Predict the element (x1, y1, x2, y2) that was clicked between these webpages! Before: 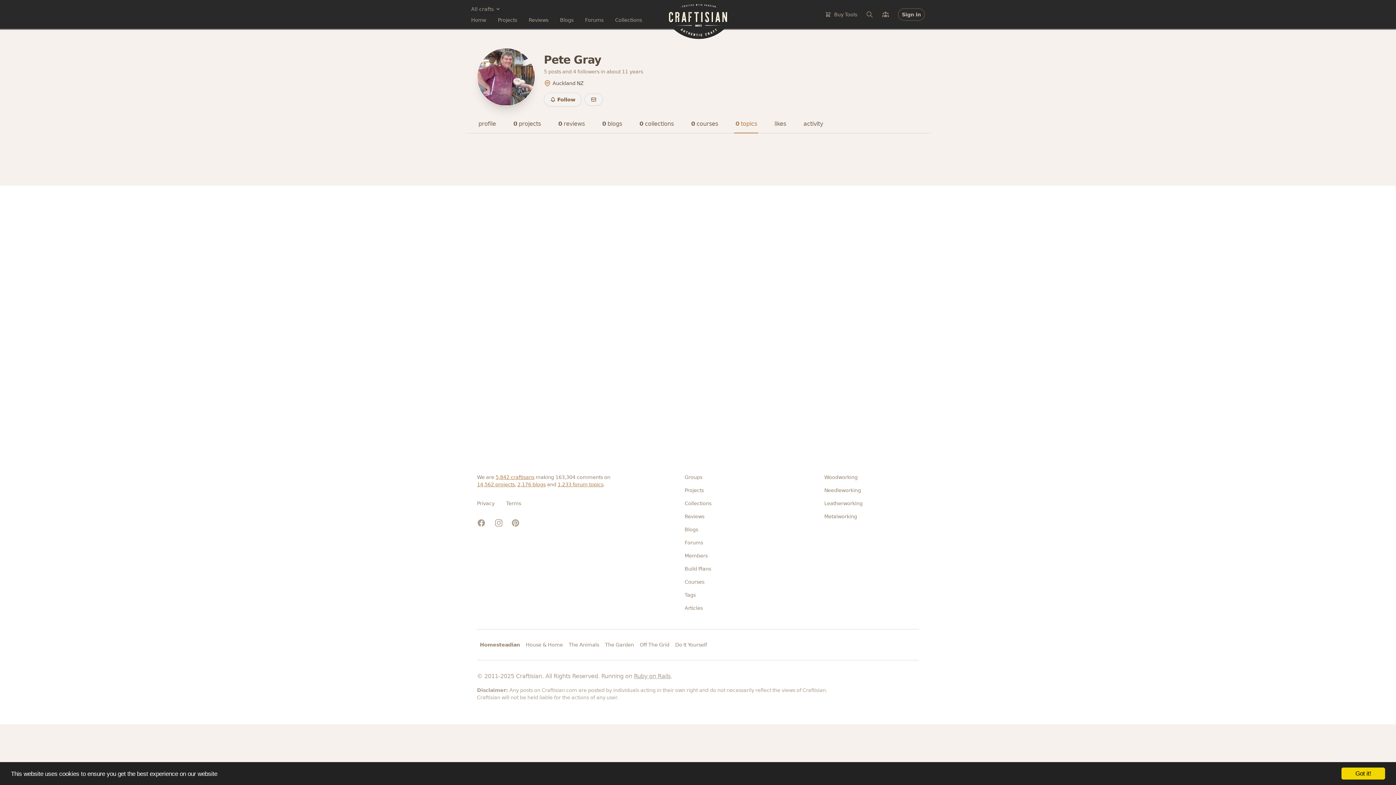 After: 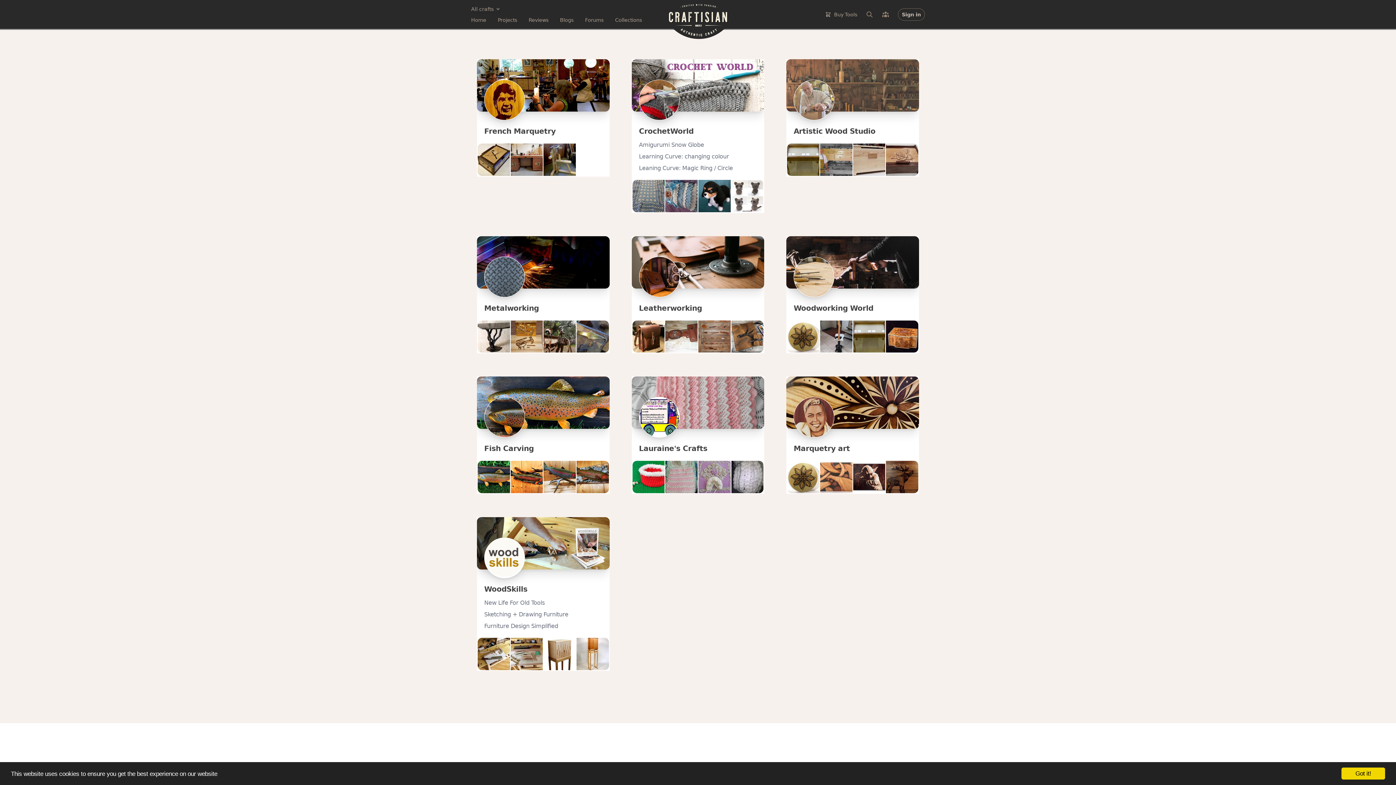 Action: bbox: (684, 473, 711, 481) label: Groups